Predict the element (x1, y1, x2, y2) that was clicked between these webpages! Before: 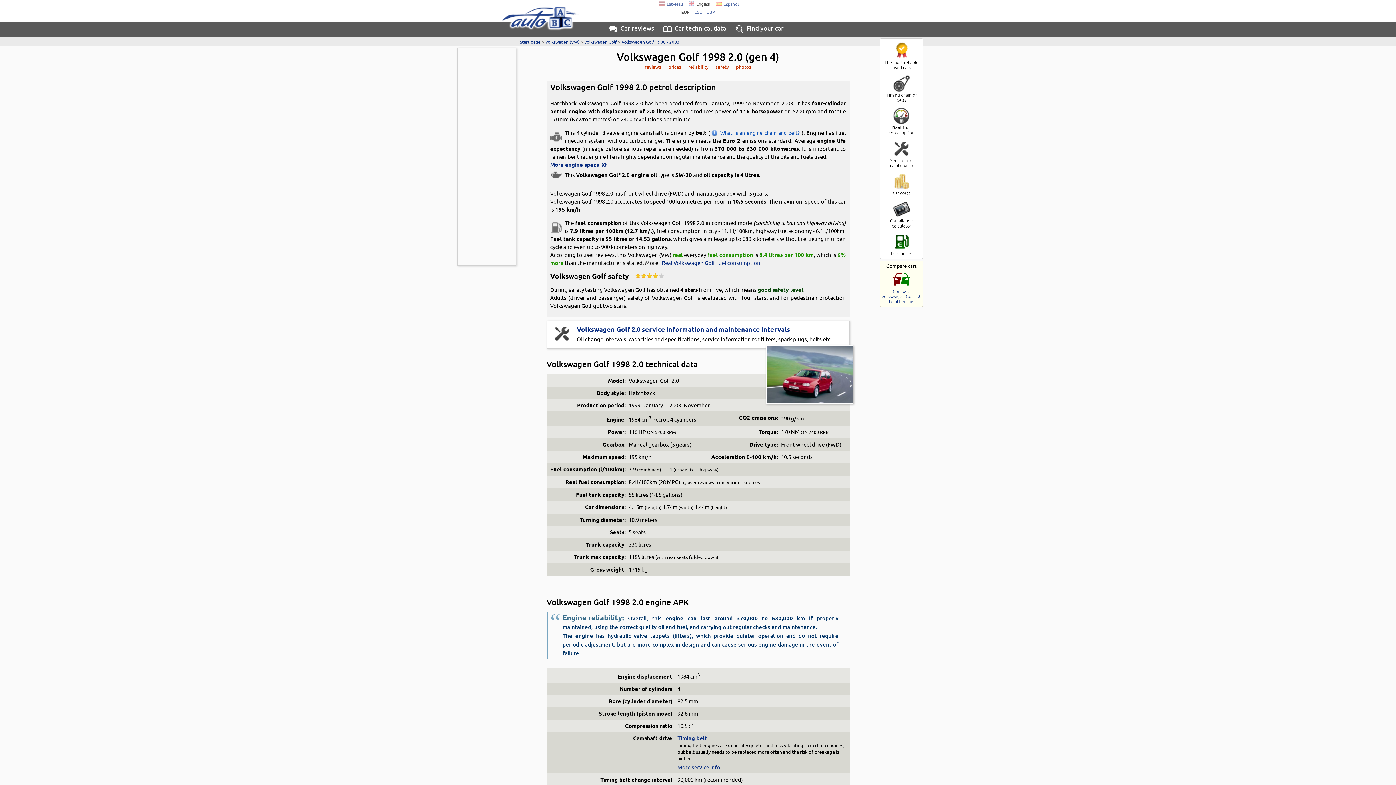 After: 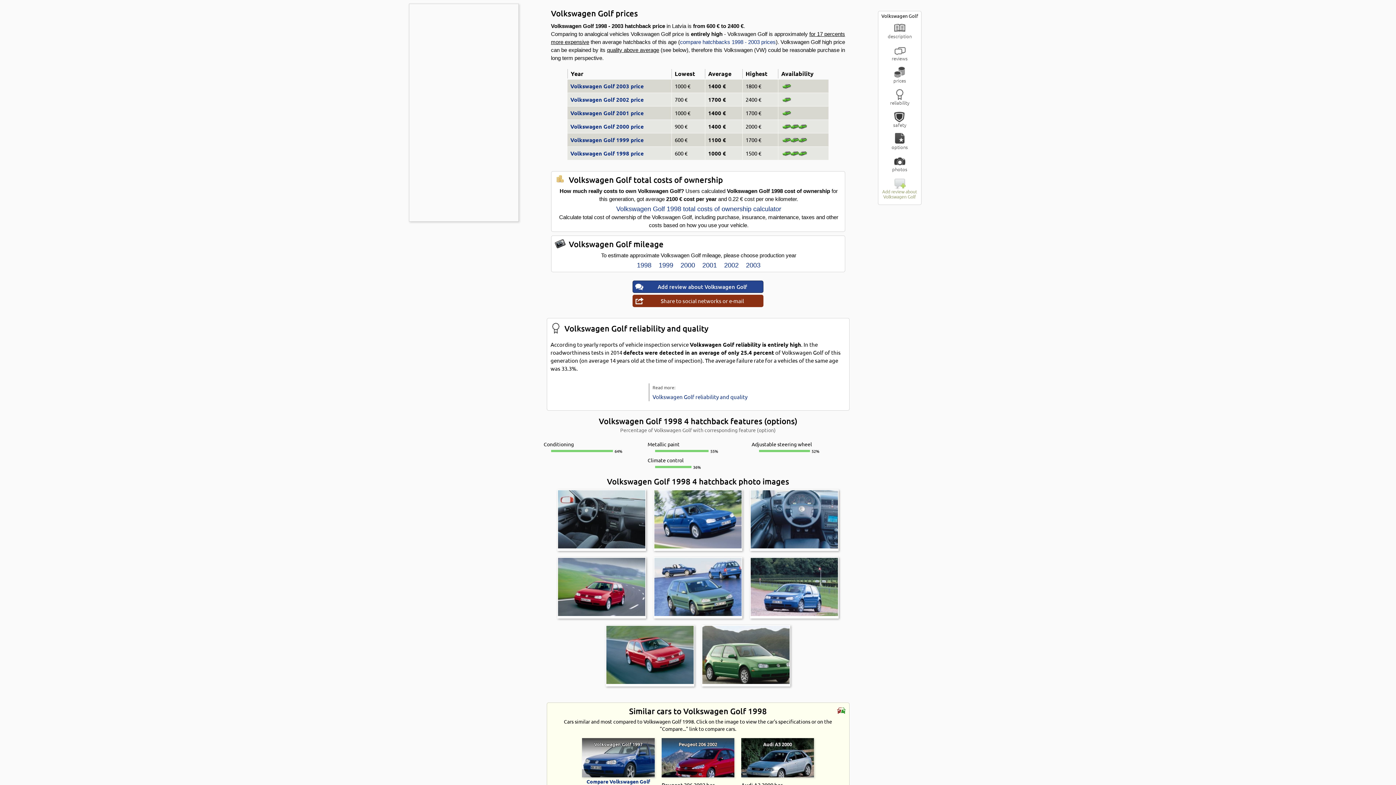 Action: bbox: (664, 62, 684, 71) label: prices